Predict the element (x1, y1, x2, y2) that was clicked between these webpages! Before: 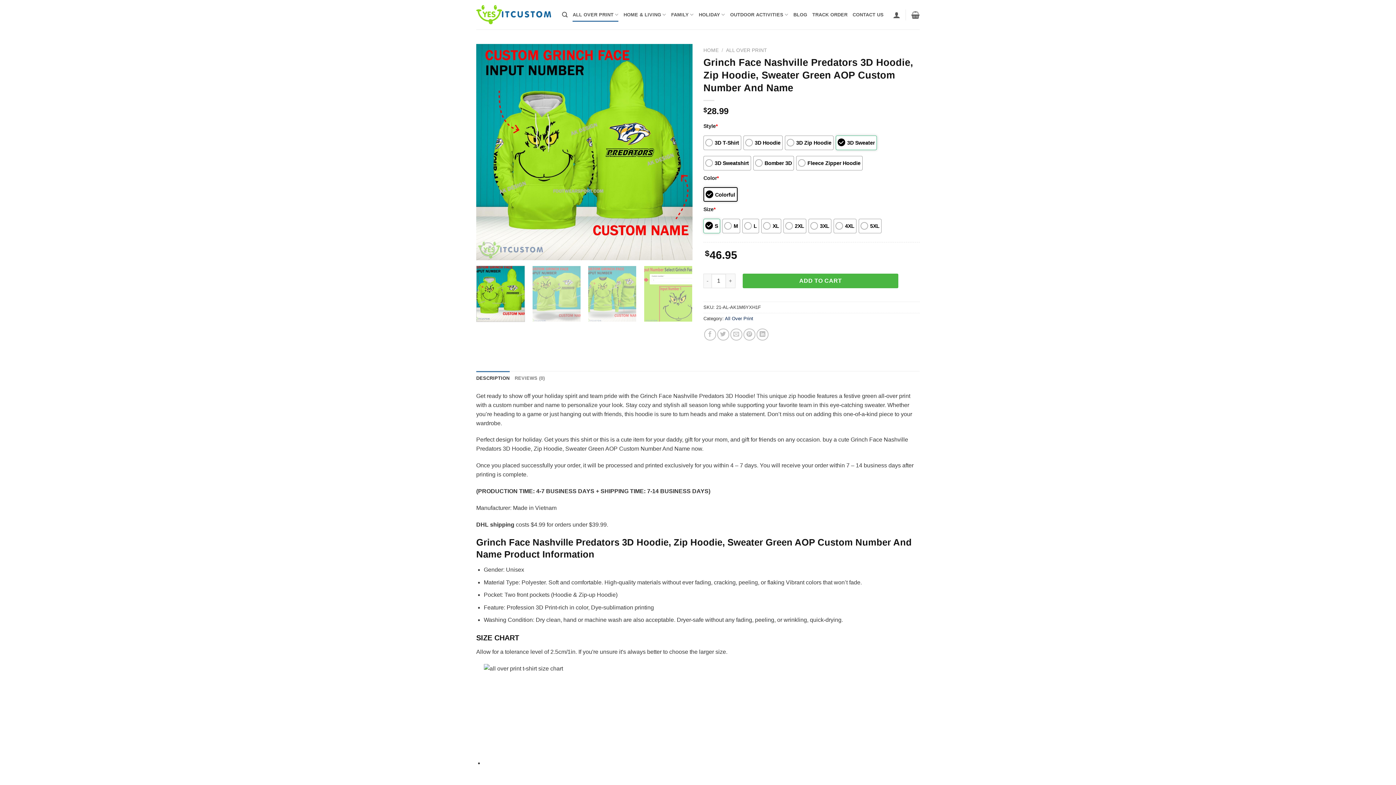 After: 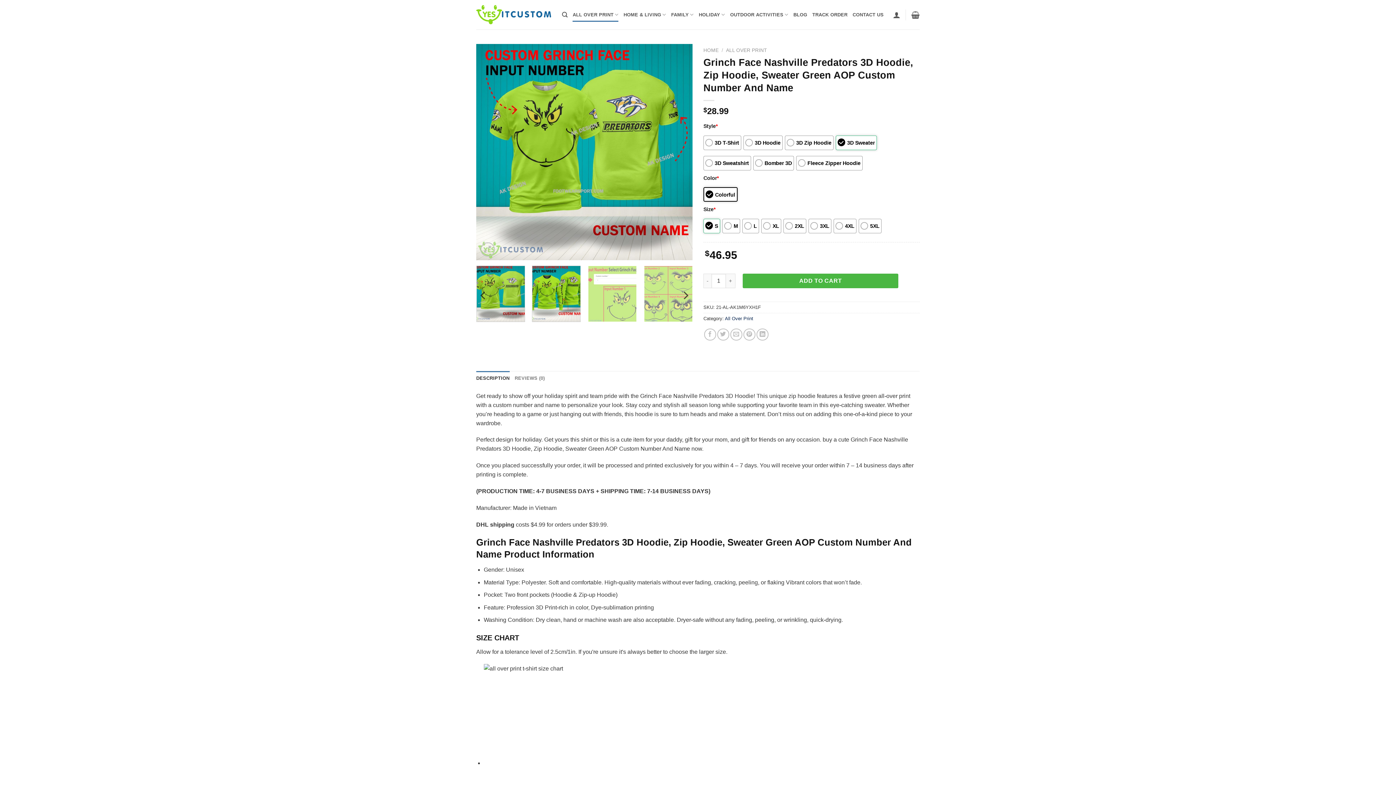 Action: bbox: (532, 265, 580, 322)